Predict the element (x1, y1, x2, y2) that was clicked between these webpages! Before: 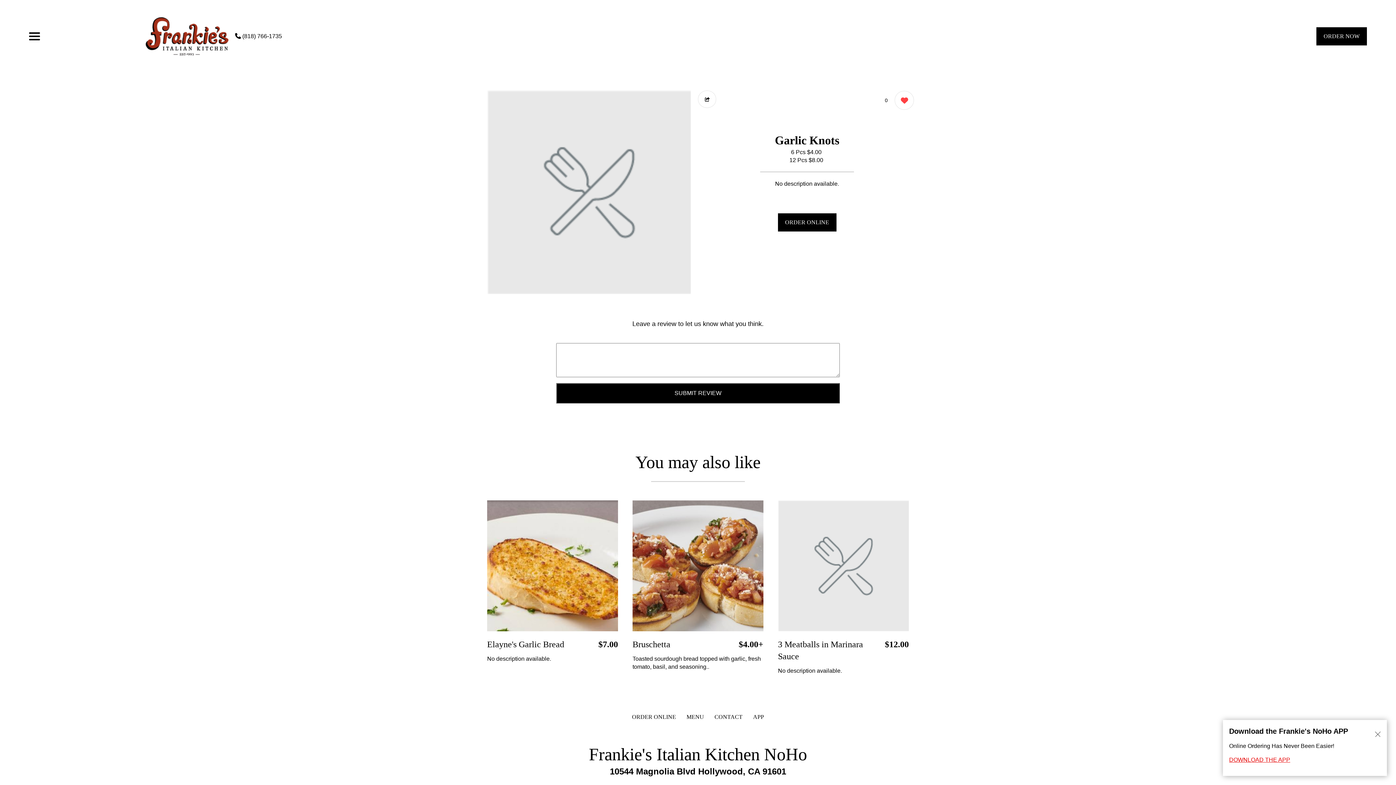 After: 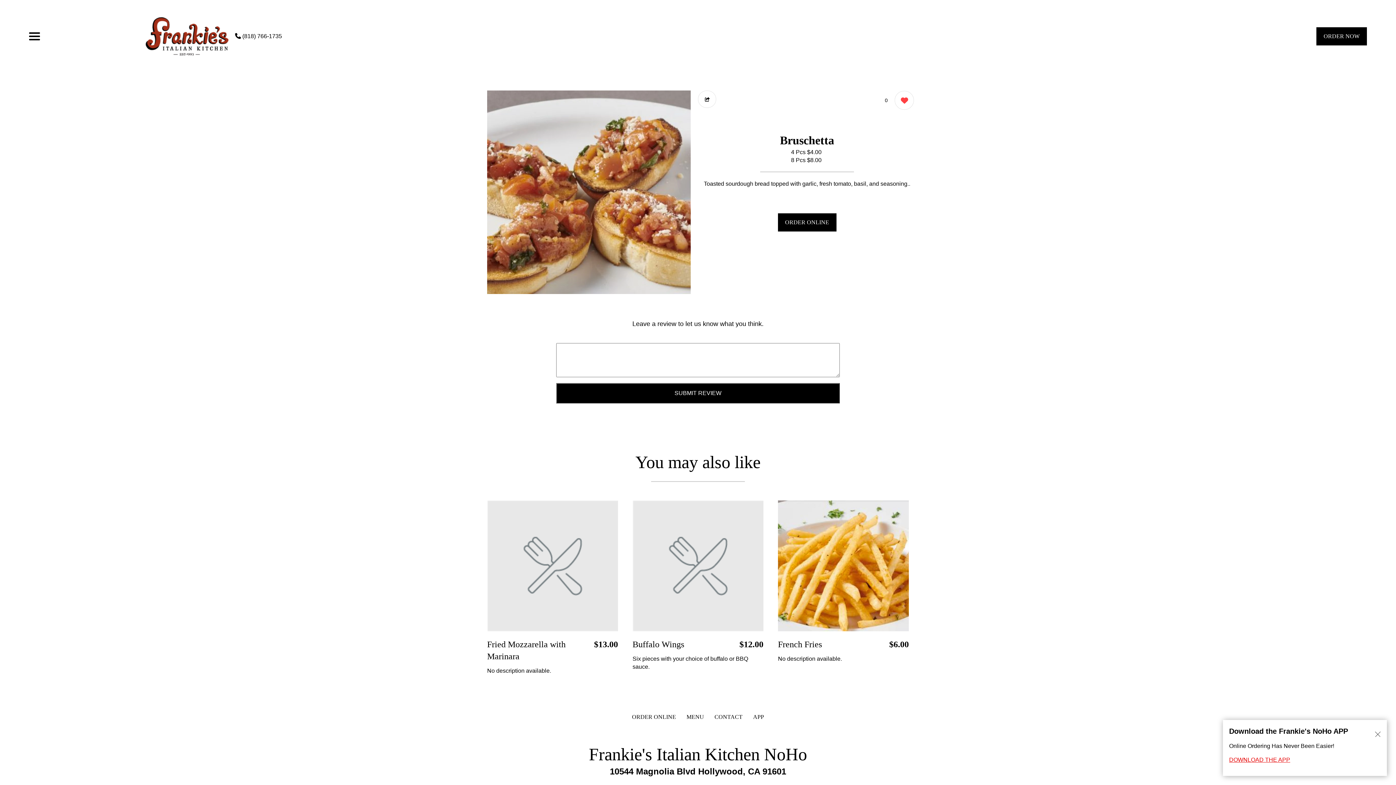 Action: bbox: (632, 639, 674, 649) label: Order from Frankie's Italian Kitchen NoHo